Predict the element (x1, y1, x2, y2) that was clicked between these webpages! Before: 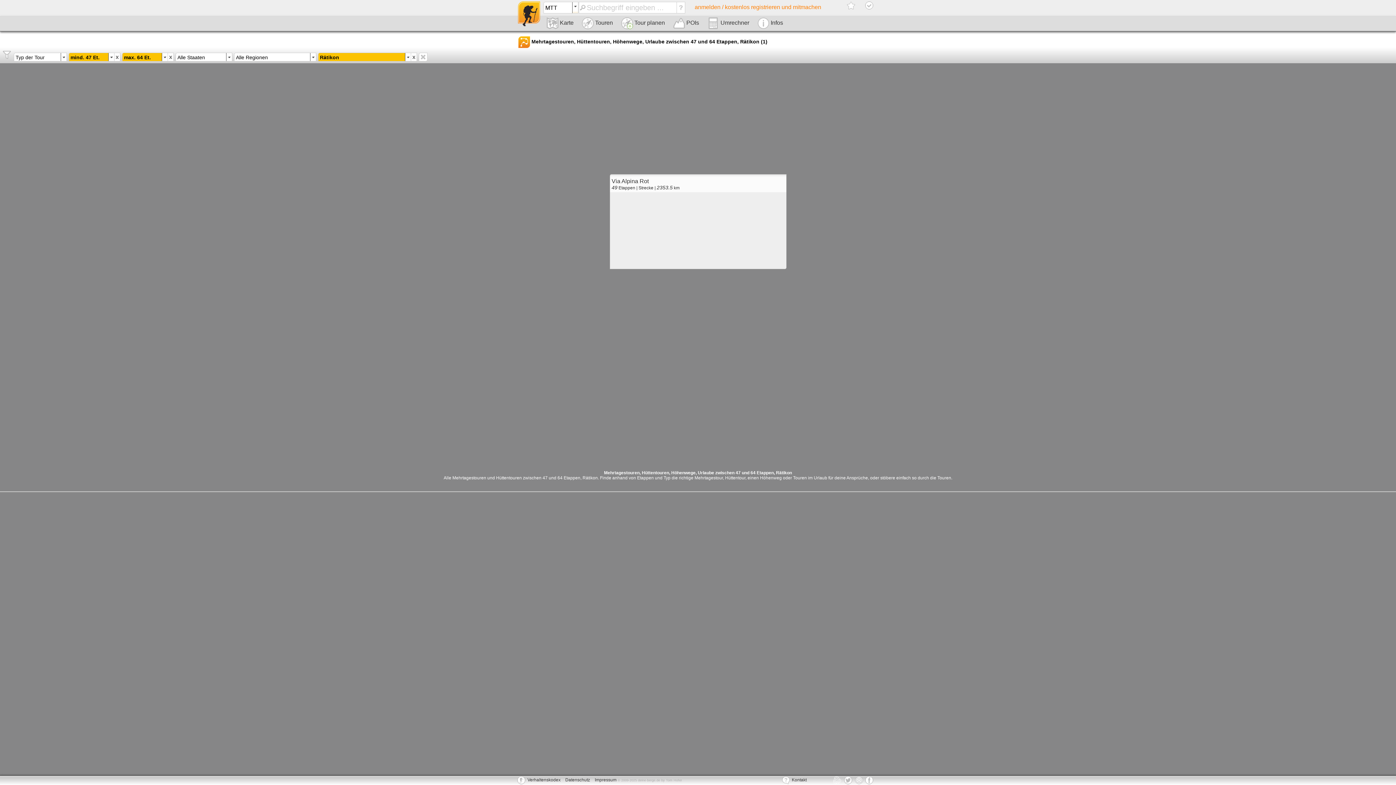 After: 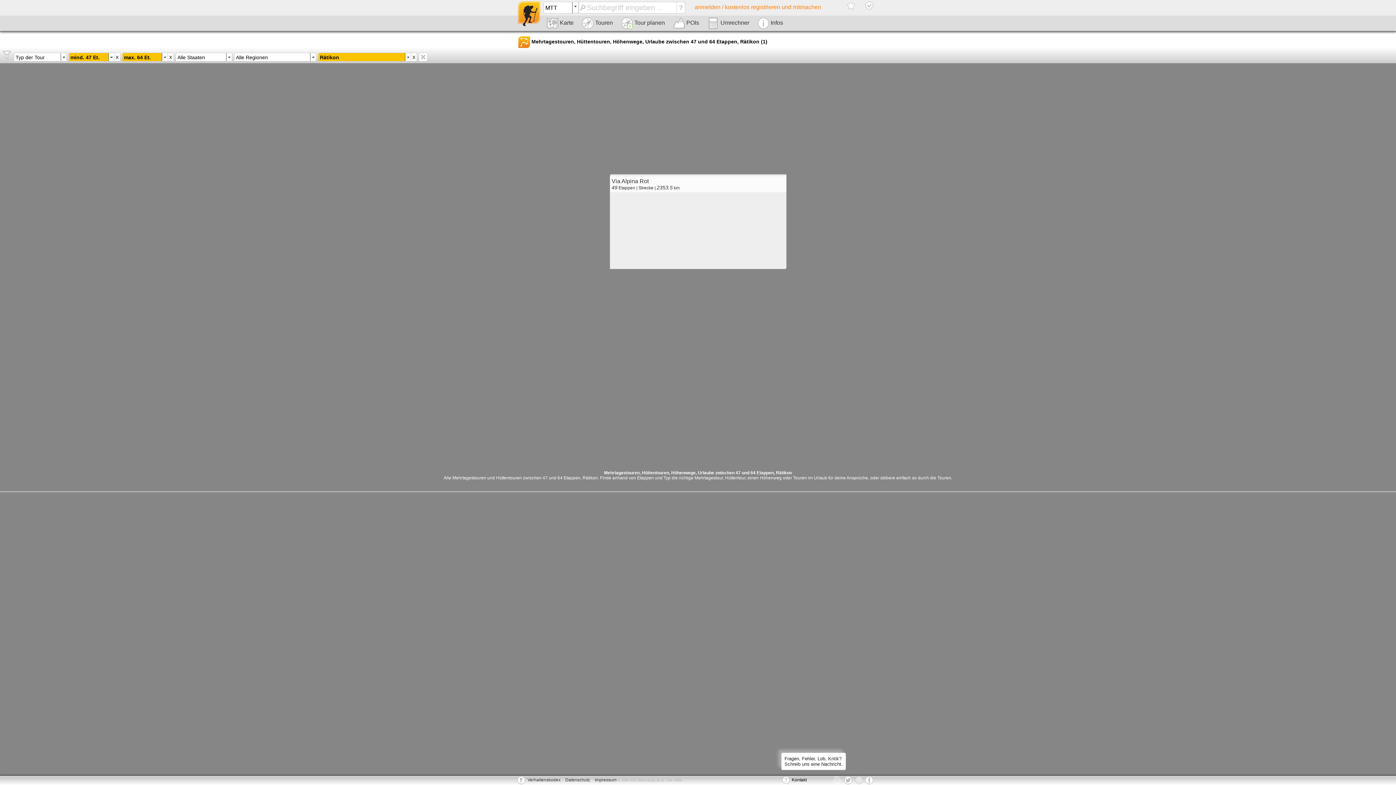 Action: bbox: (781, 776, 806, 785) label:  Kontakt